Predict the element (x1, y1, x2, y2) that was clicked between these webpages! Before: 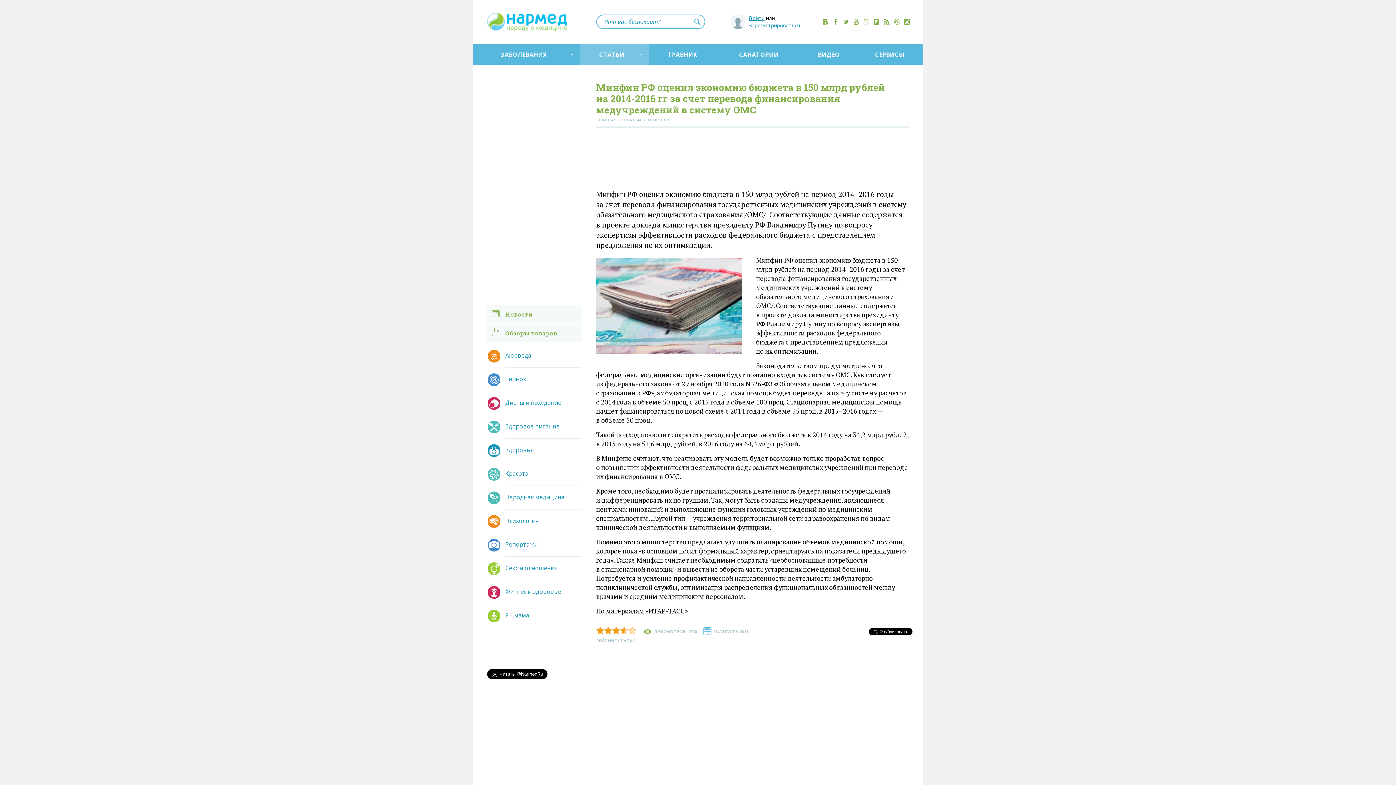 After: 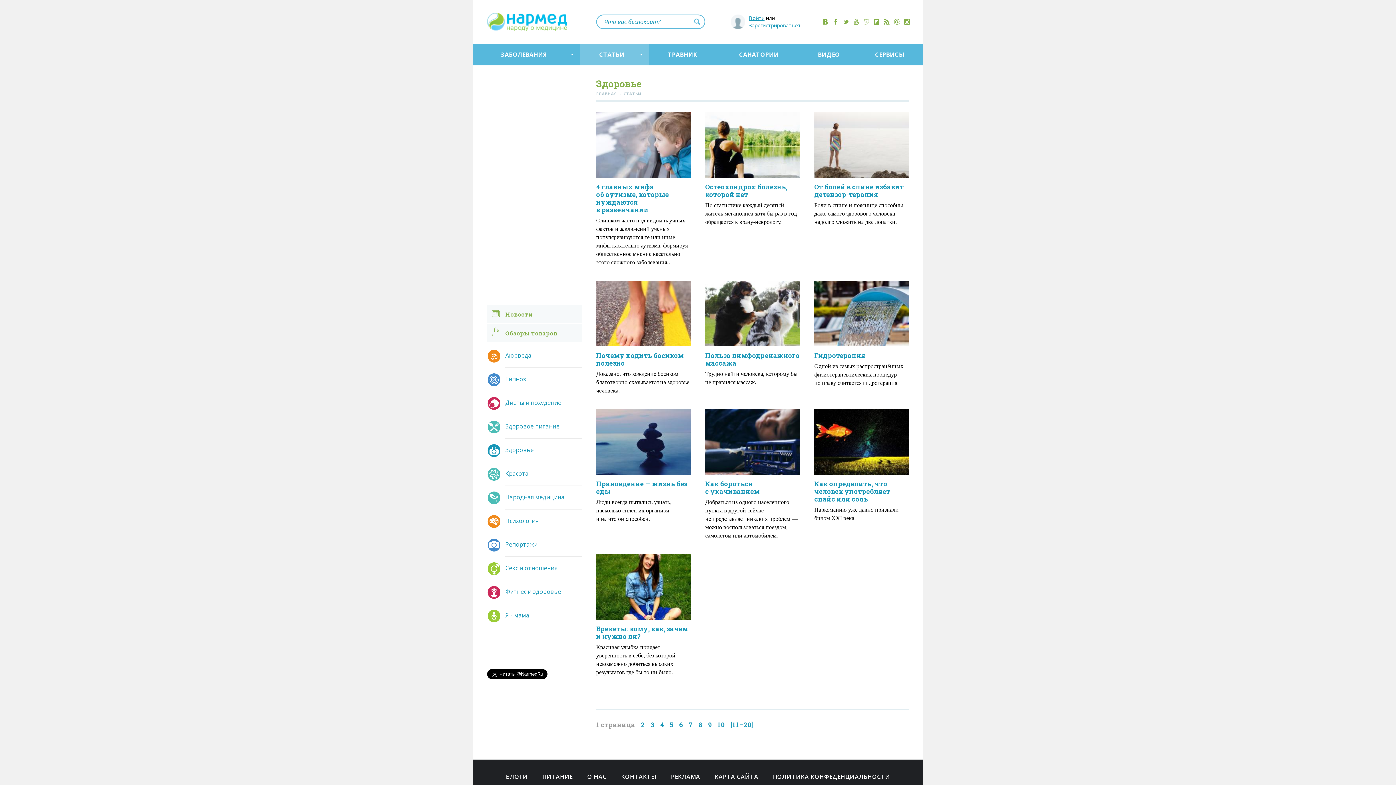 Action: bbox: (498, 446, 533, 454) label: Здоровье